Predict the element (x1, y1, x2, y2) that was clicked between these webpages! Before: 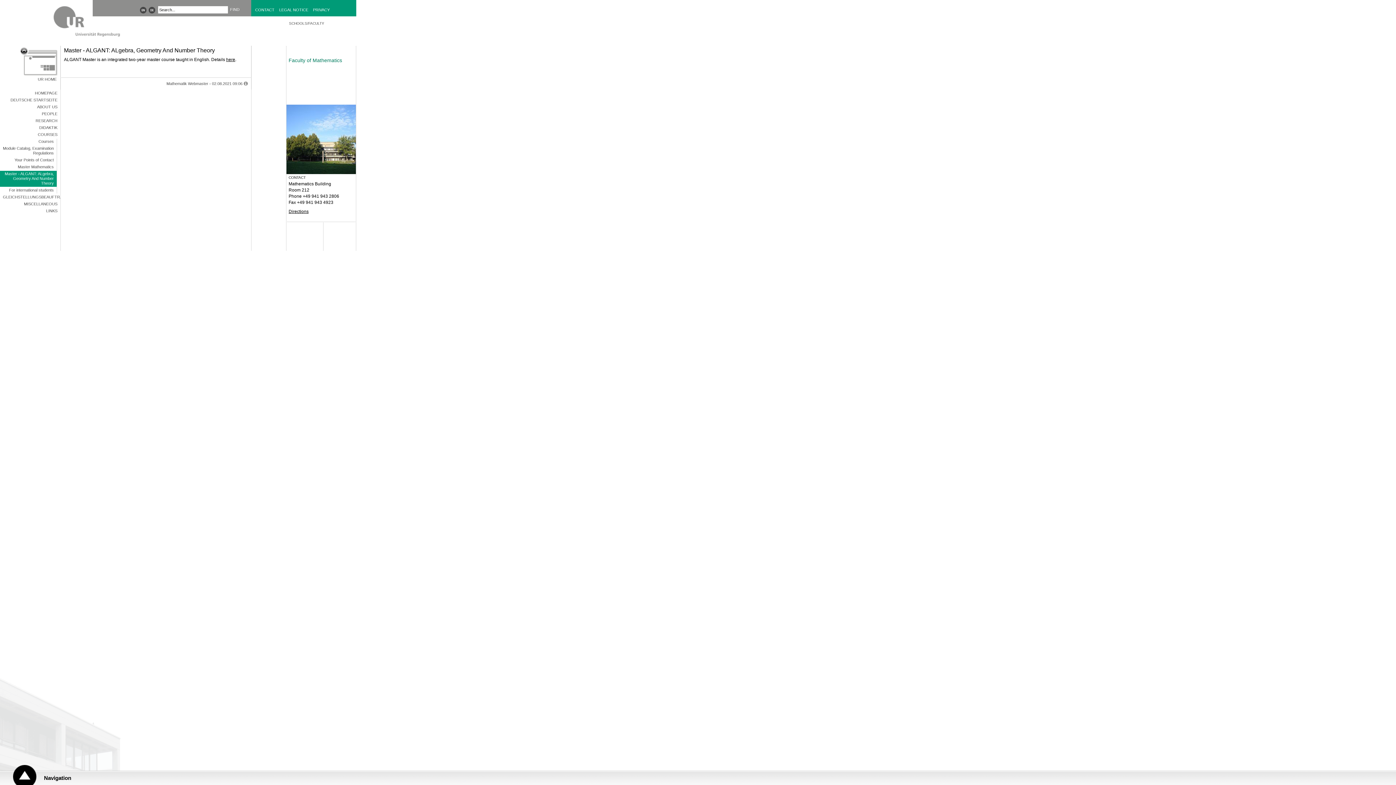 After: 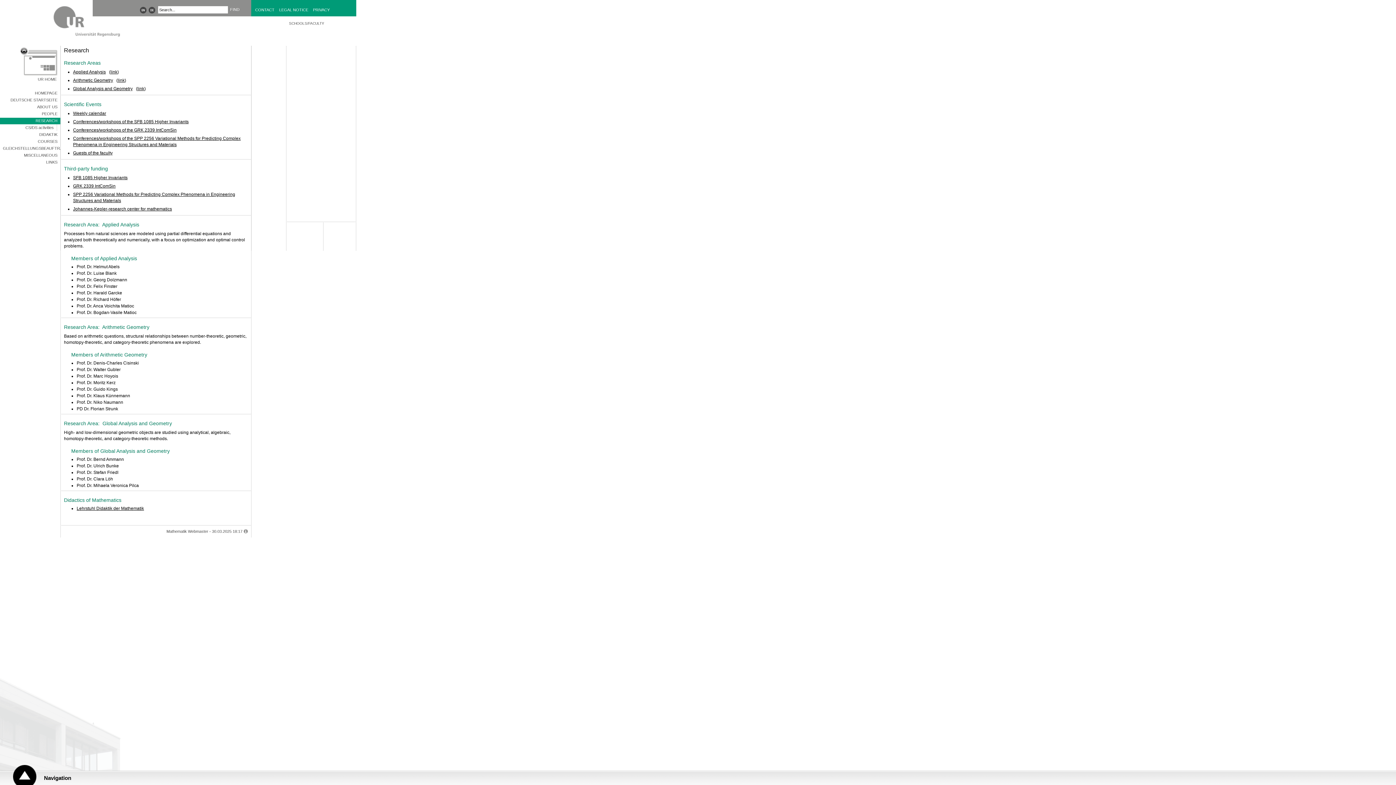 Action: label: RESEARCH bbox: (0, 117, 60, 124)